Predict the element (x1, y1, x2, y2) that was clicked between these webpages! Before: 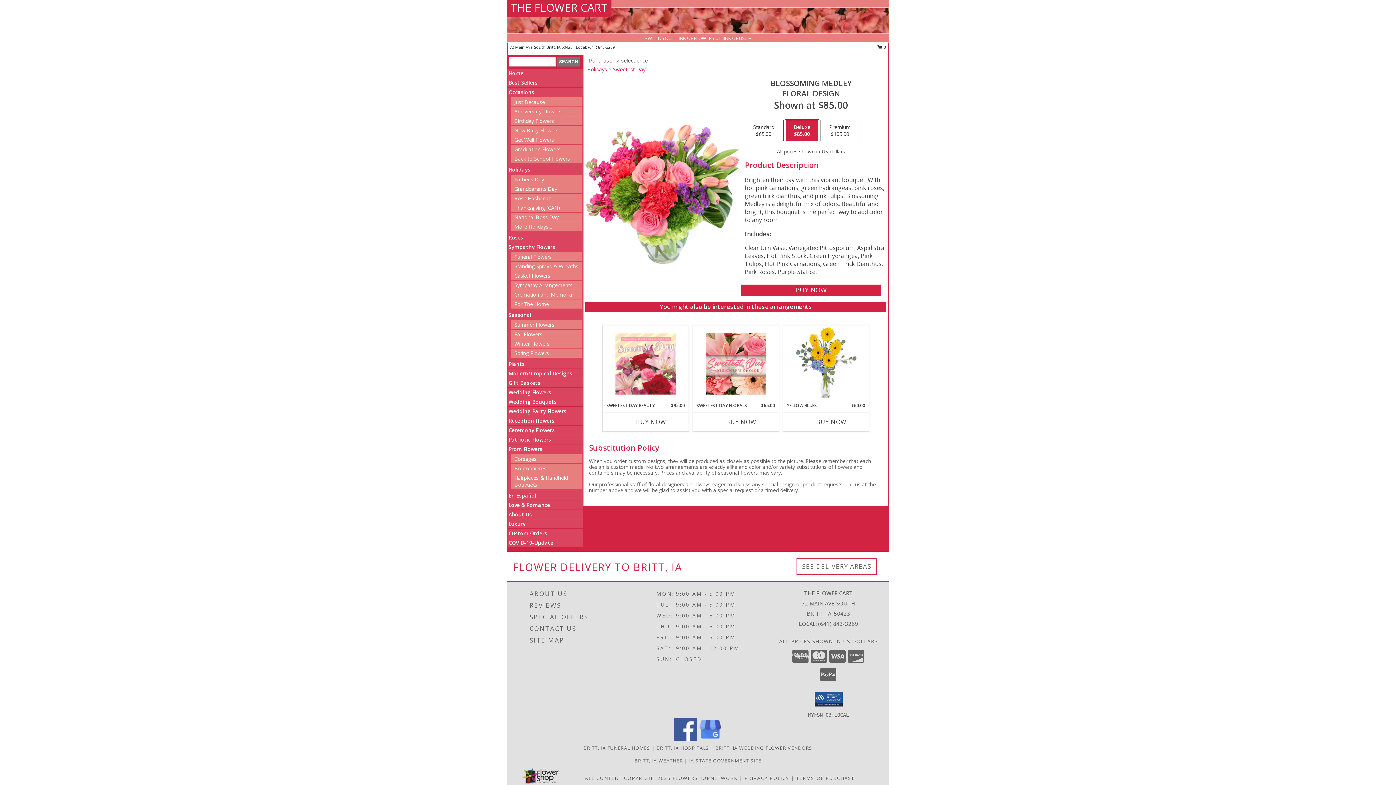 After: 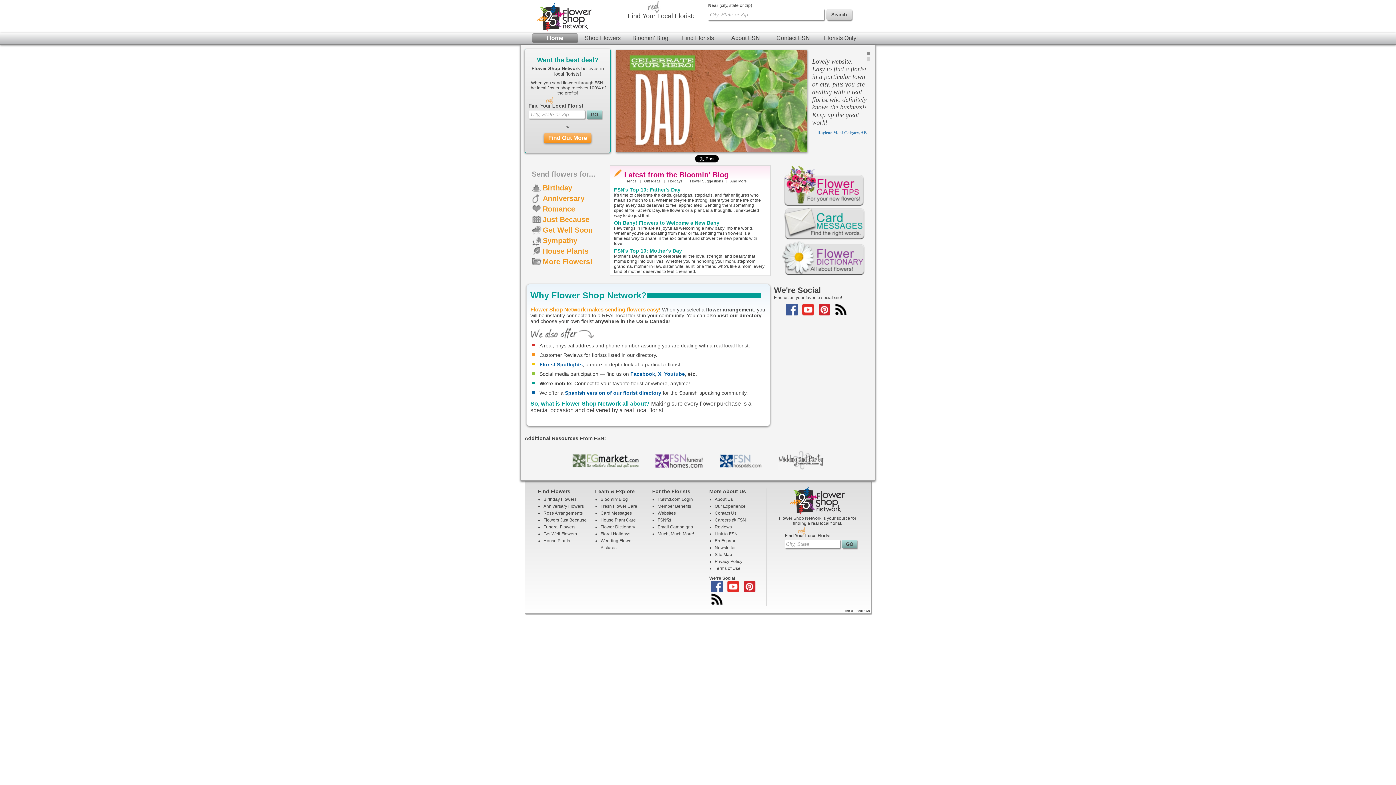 Action: bbox: (672, 775, 737, 781) label: Flower shop network opens in new window